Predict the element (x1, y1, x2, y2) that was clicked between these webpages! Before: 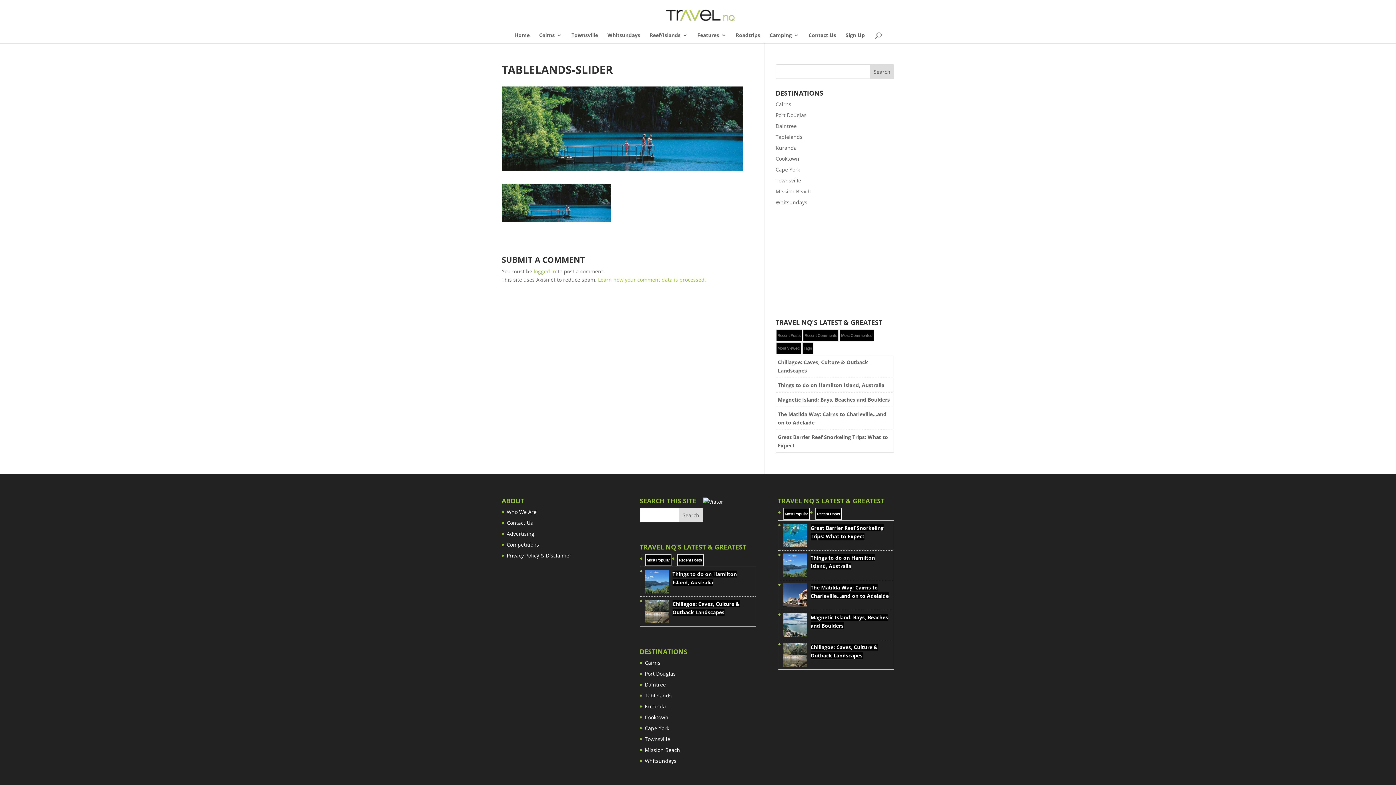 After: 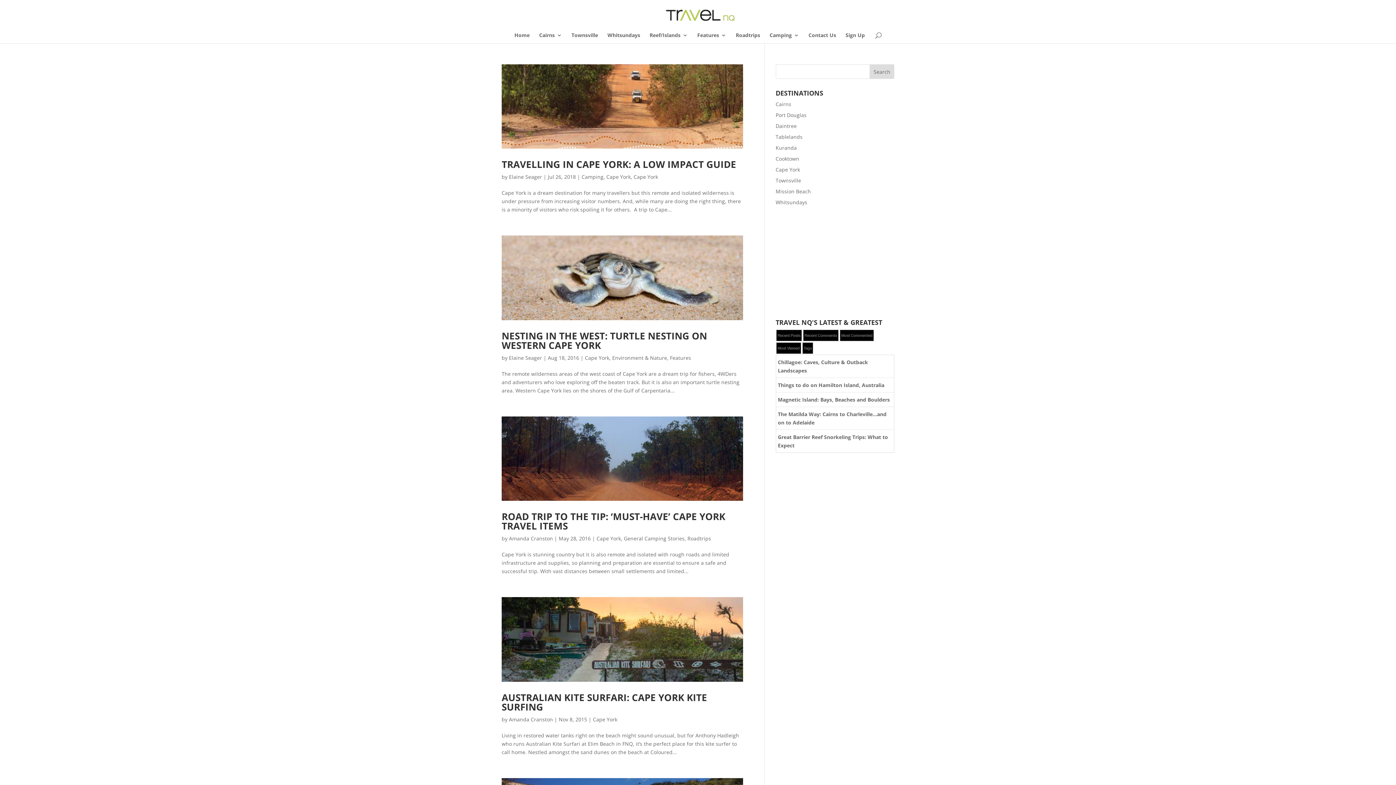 Action: bbox: (775, 166, 800, 173) label: Cape York